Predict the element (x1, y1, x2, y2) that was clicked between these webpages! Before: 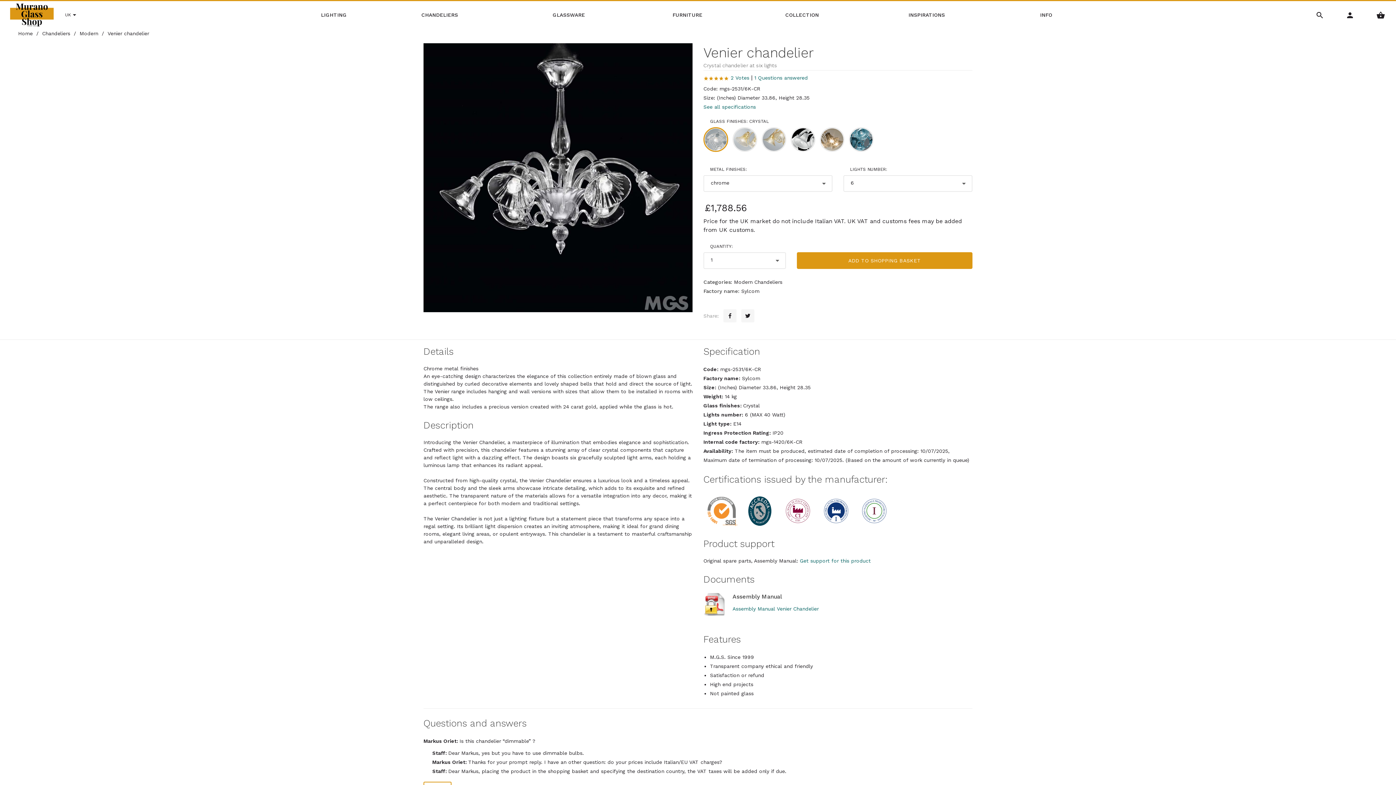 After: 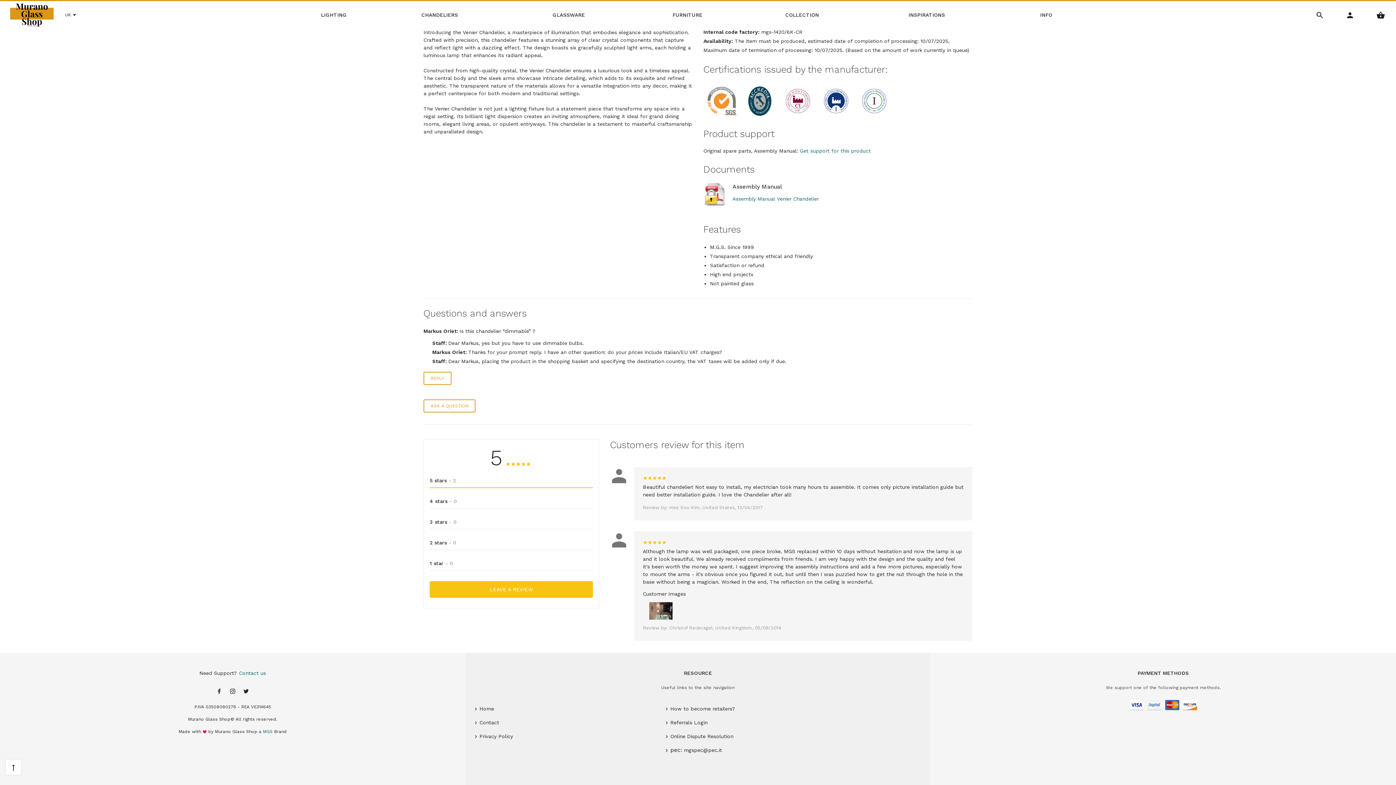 Action: label: 2 Votes bbox: (730, 74, 749, 80)